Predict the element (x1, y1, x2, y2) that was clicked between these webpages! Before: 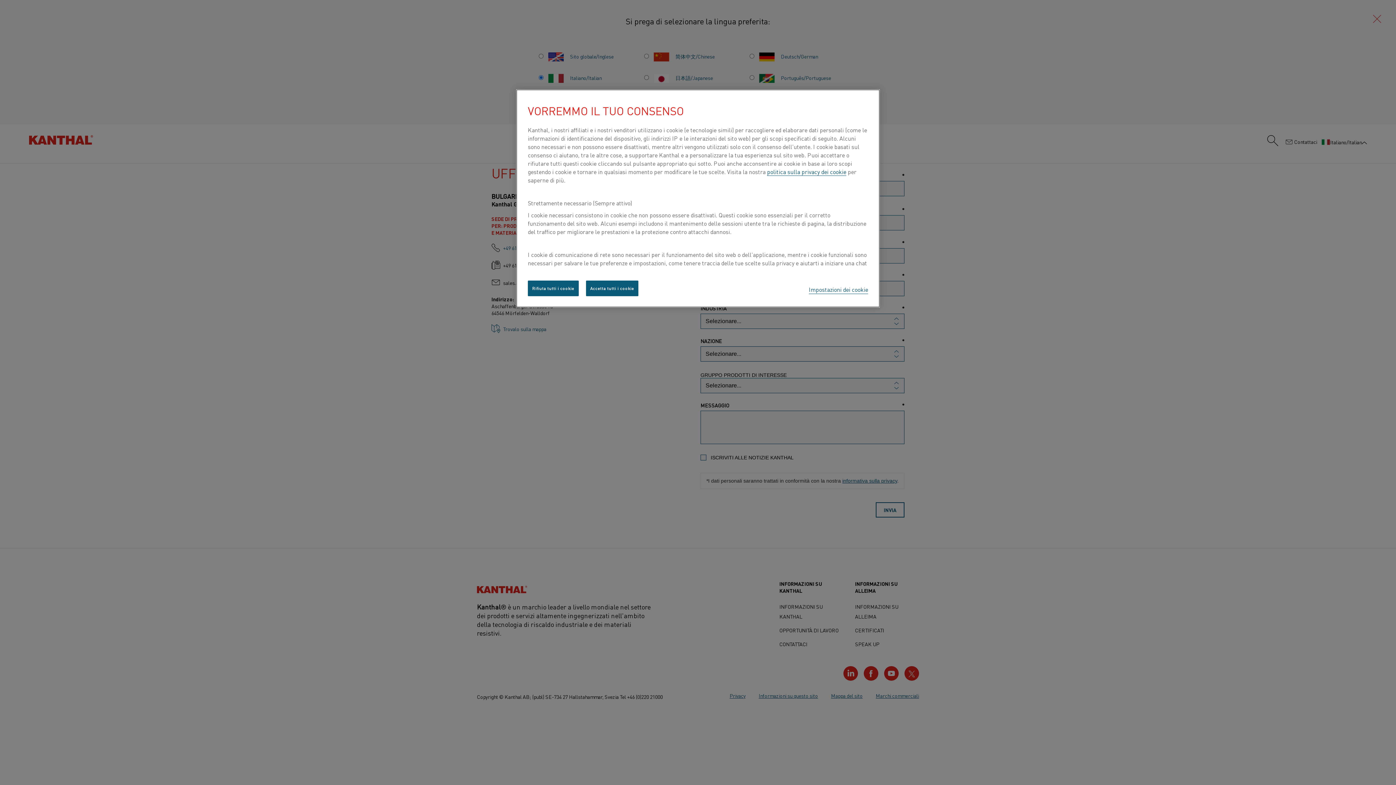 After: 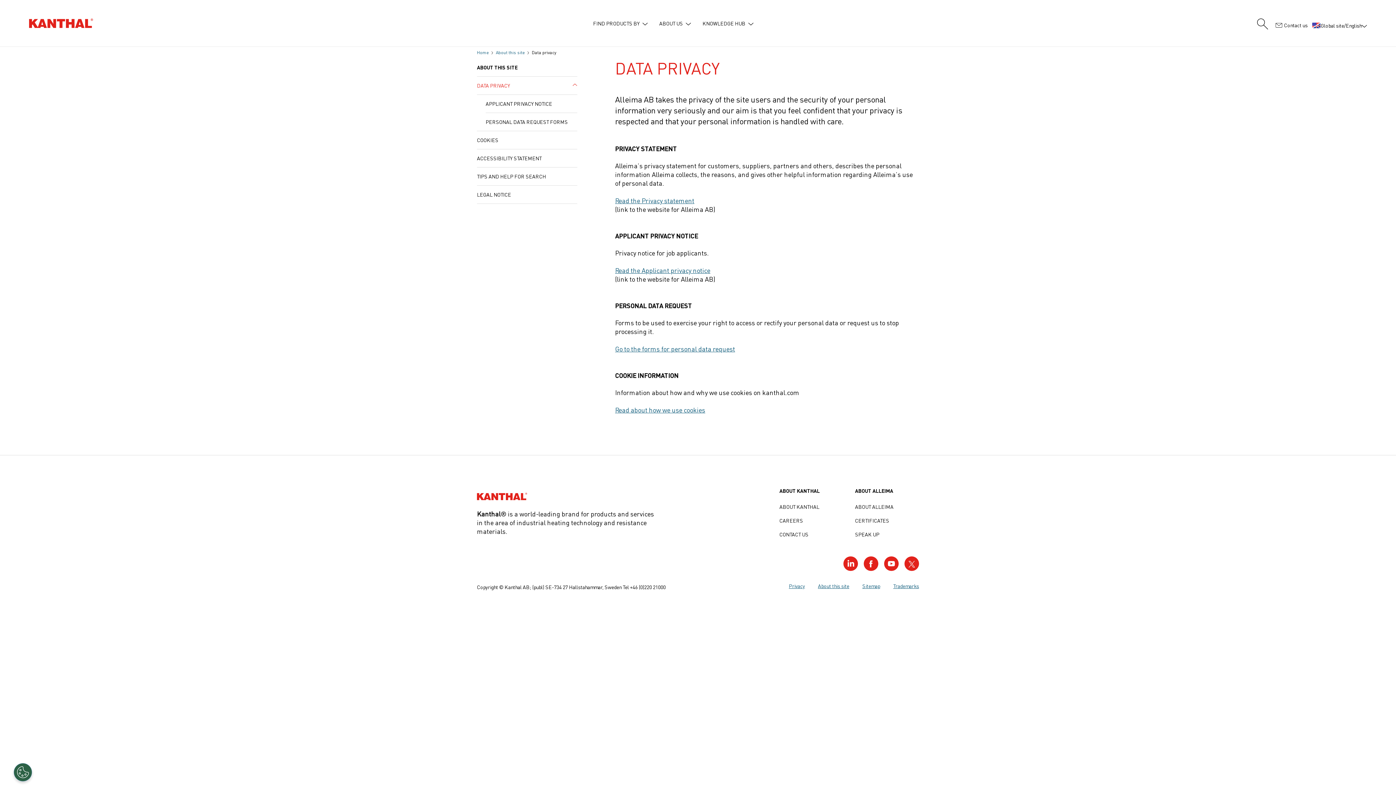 Action: bbox: (767, 167, 846, 176) label: politica sulla privacy dei cookie